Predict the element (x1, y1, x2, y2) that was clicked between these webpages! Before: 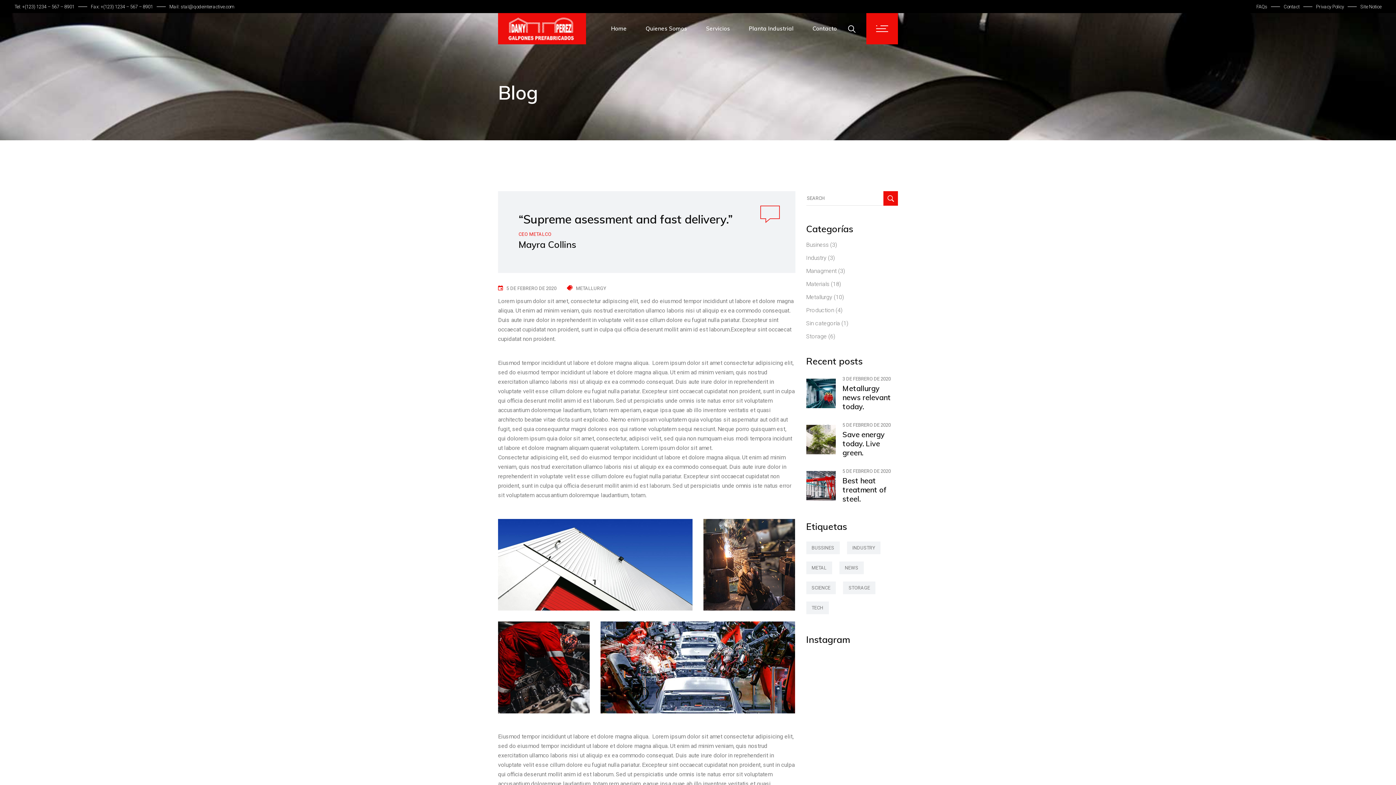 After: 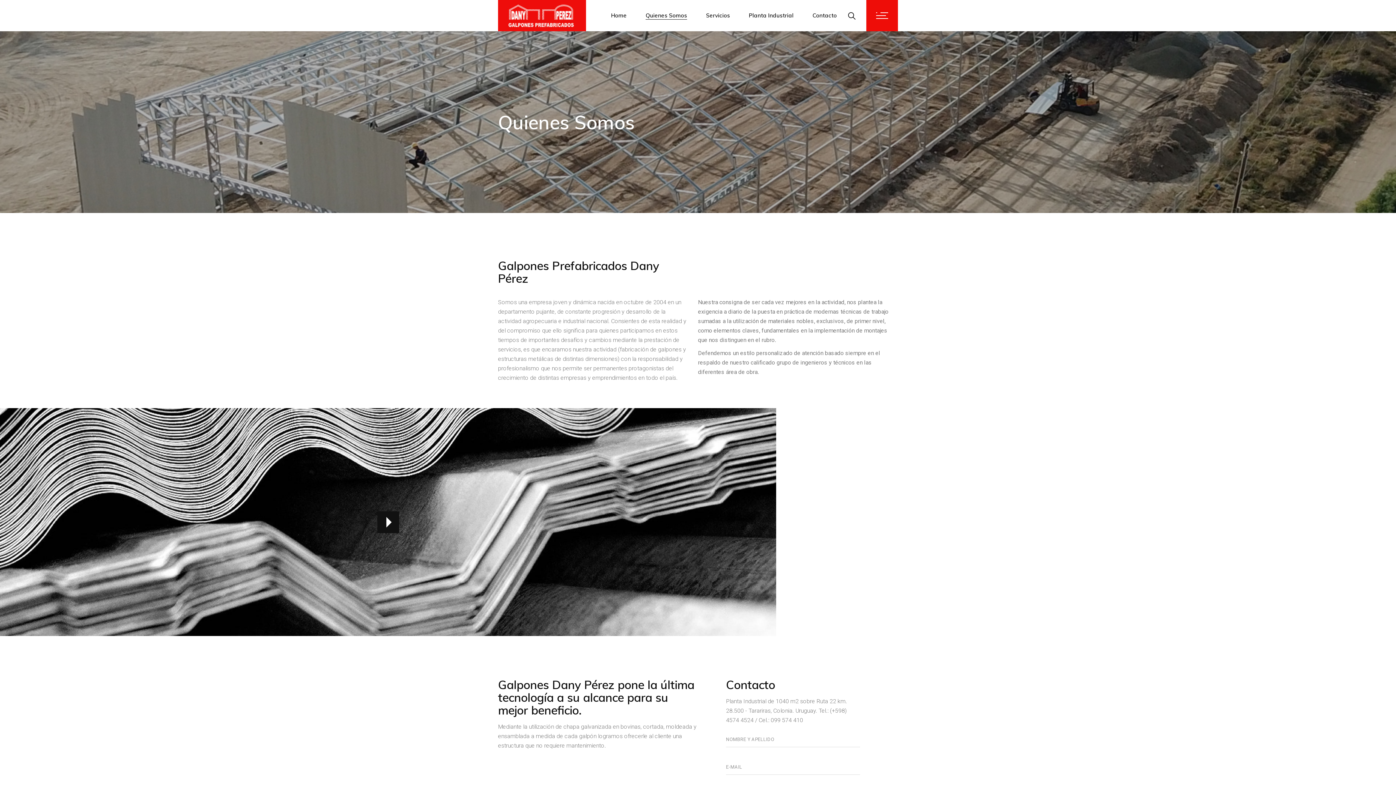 Action: label: Quienes Somos bbox: (645, 13, 687, 44)